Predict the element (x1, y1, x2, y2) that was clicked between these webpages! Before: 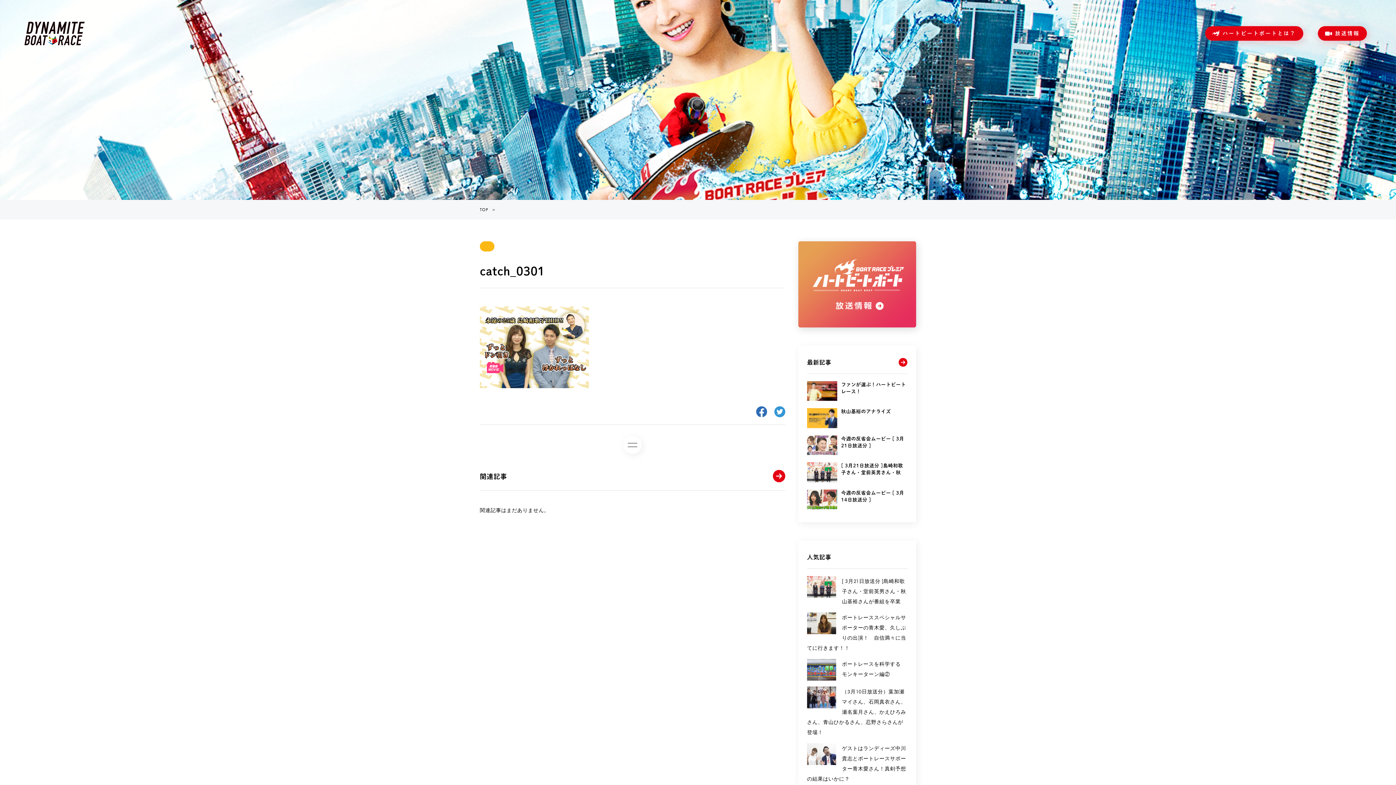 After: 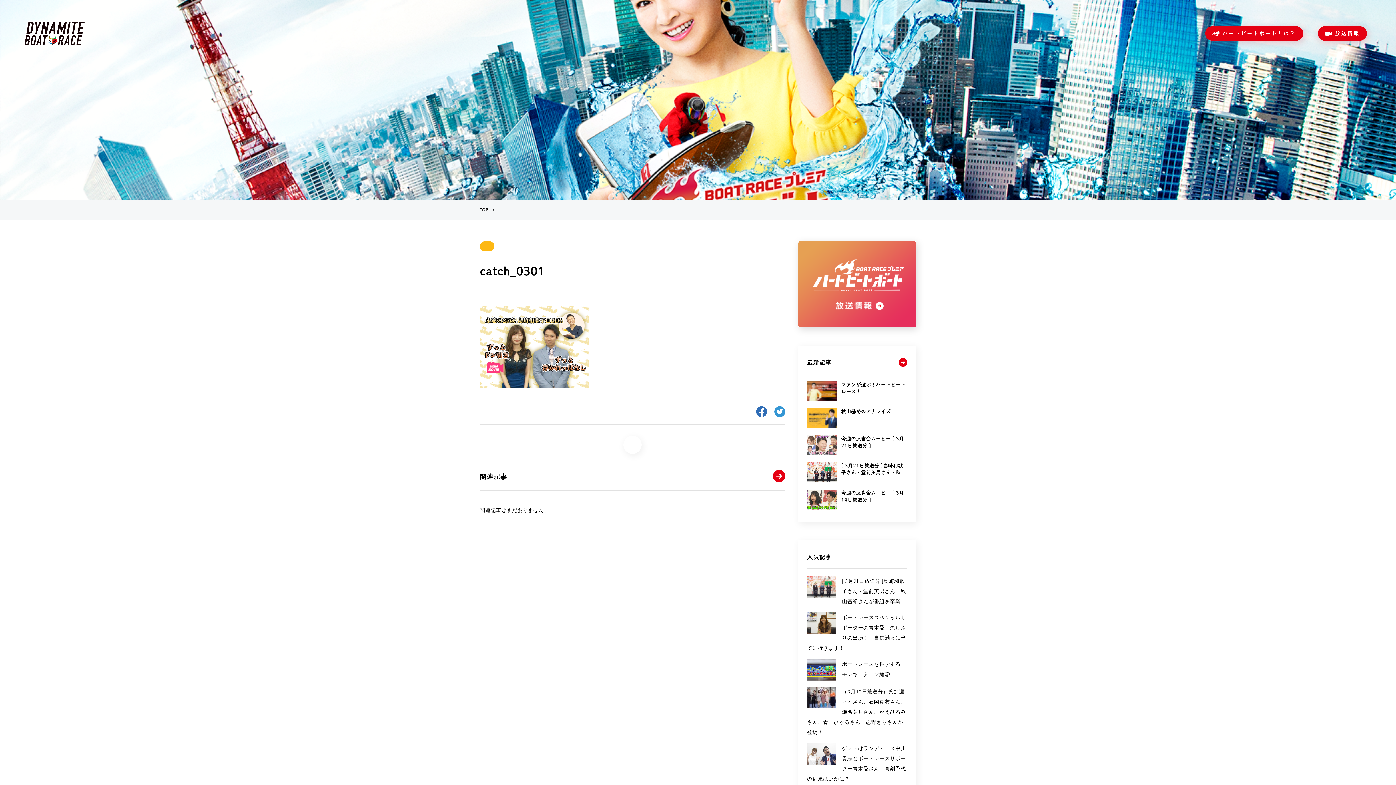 Action: bbox: (480, 241, 494, 251)